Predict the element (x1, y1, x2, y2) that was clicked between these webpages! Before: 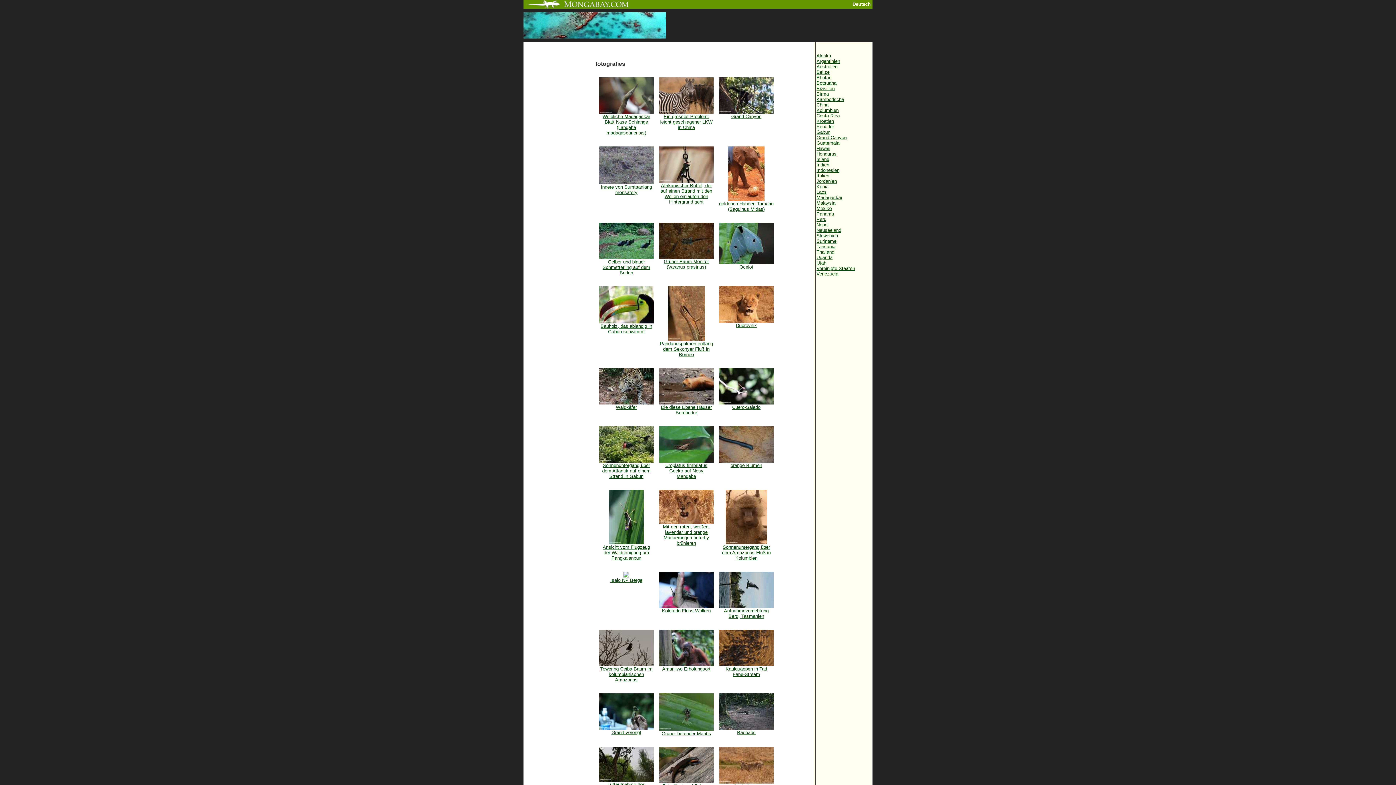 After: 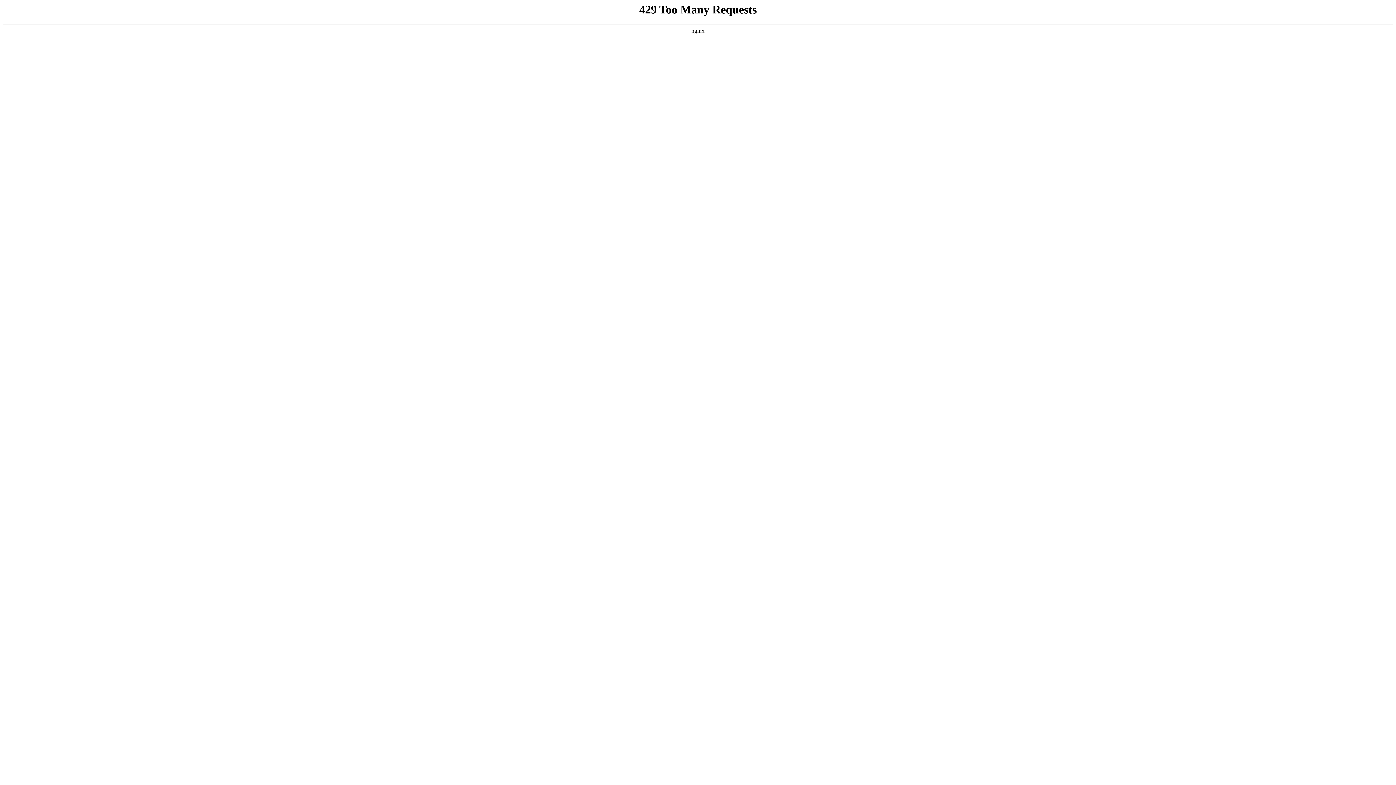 Action: bbox: (599, 400, 653, 410) label: 
Waldkäfer